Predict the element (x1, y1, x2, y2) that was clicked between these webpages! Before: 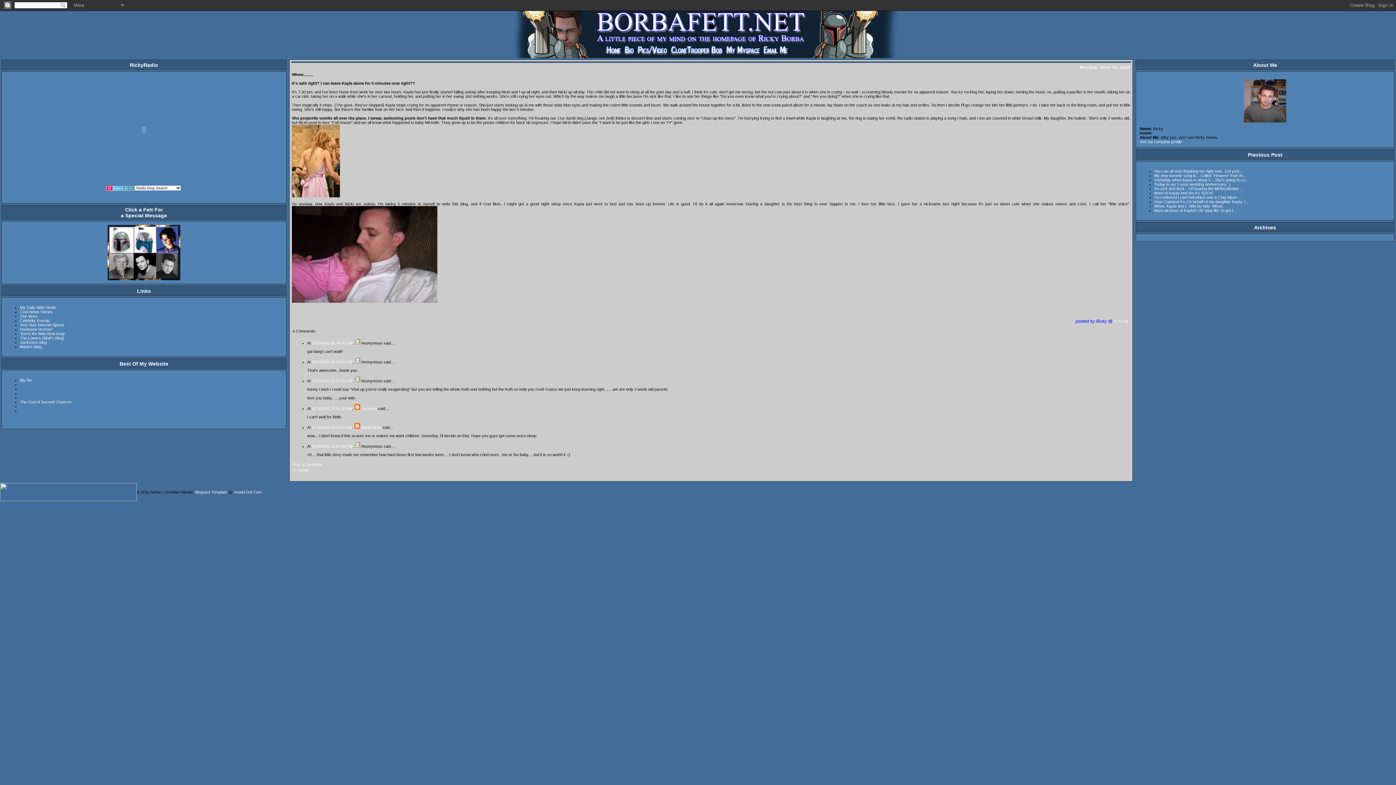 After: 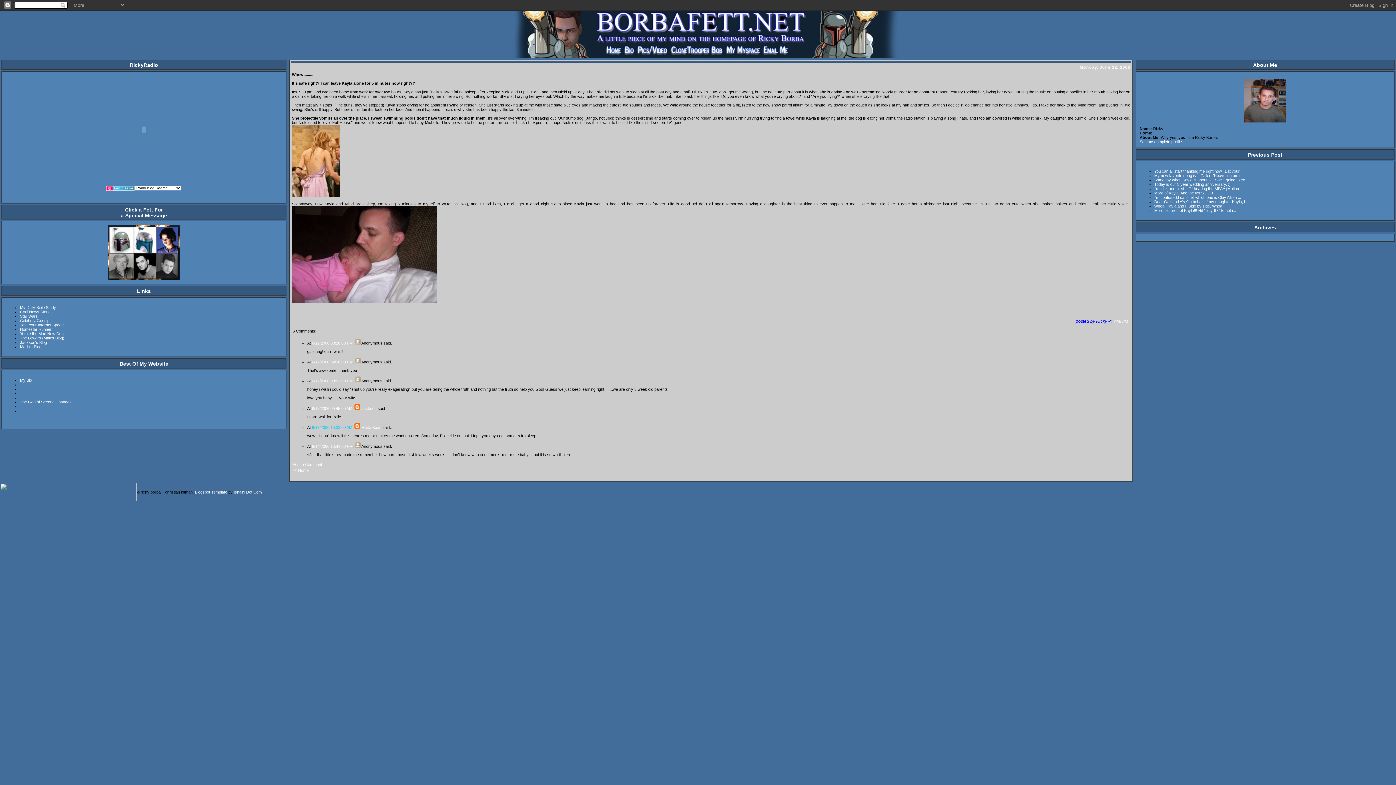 Action: bbox: (312, 425, 352, 429) label: 6/13/2006 10:33:00 AM